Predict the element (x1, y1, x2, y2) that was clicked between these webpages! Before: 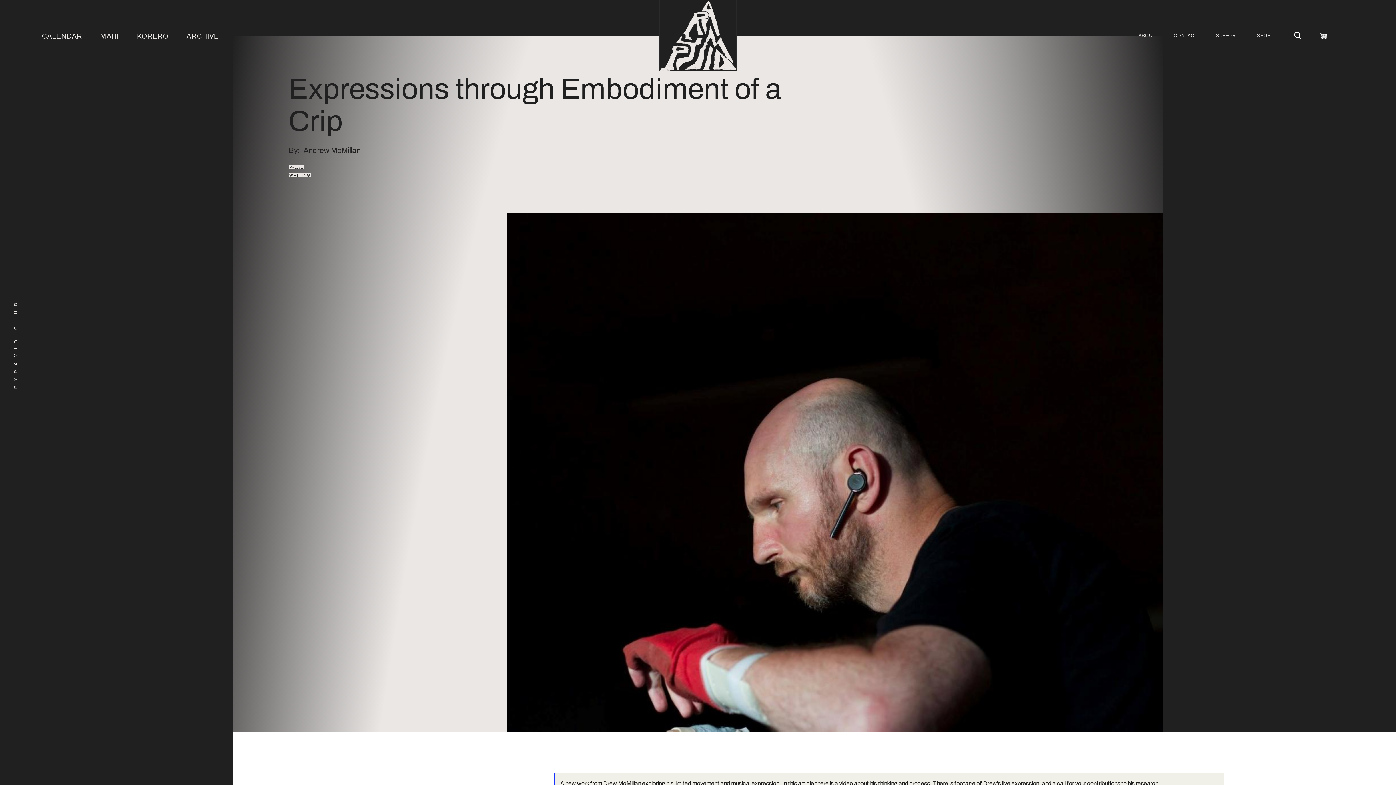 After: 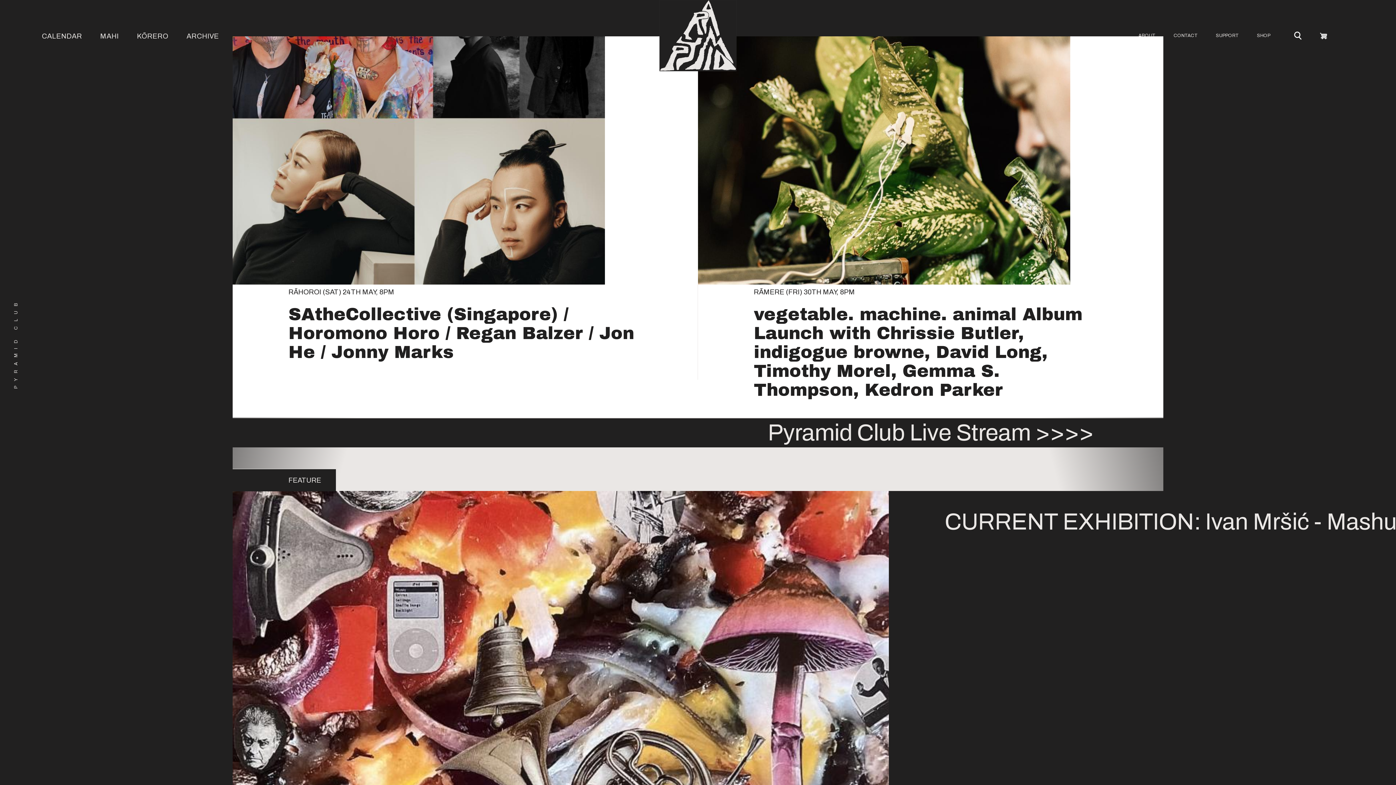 Action: bbox: (659, 0, 736, 71)